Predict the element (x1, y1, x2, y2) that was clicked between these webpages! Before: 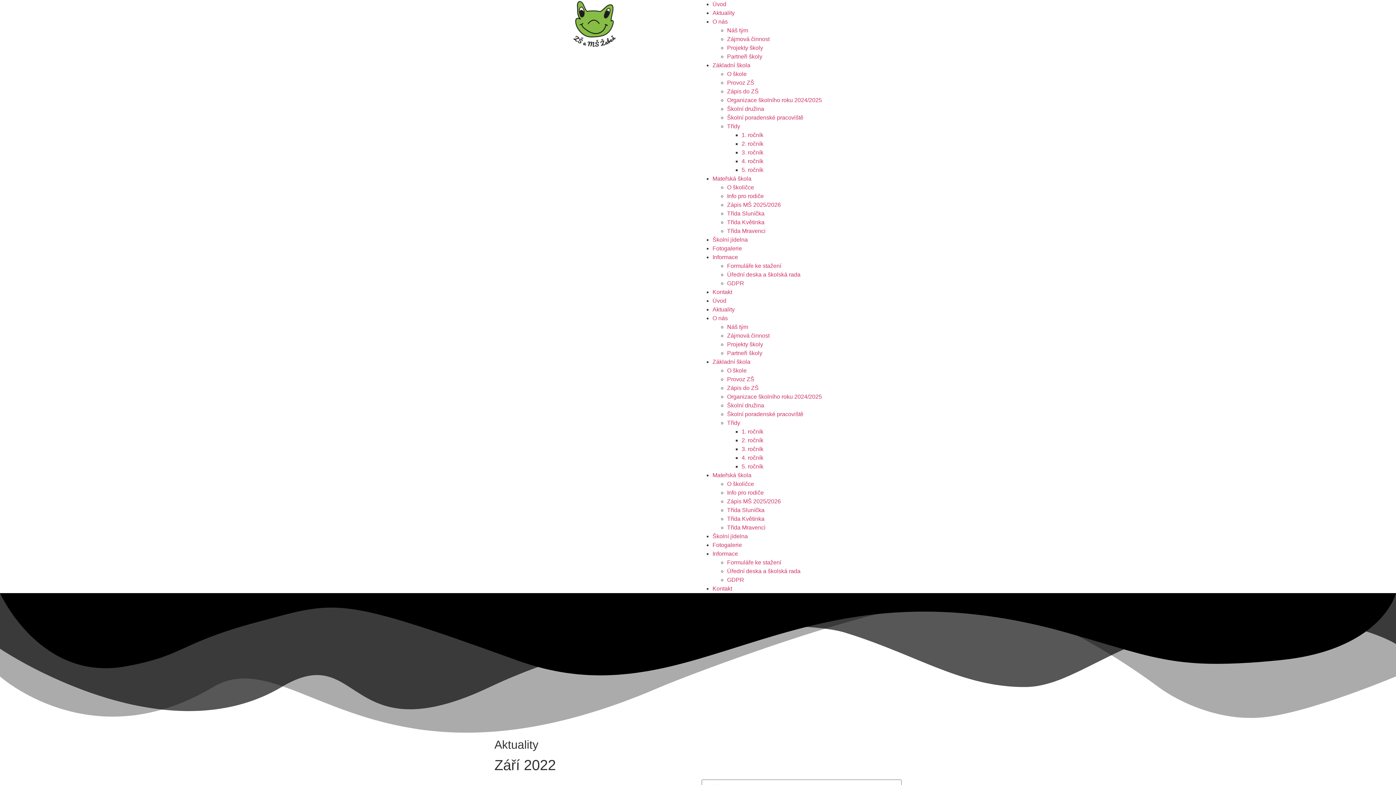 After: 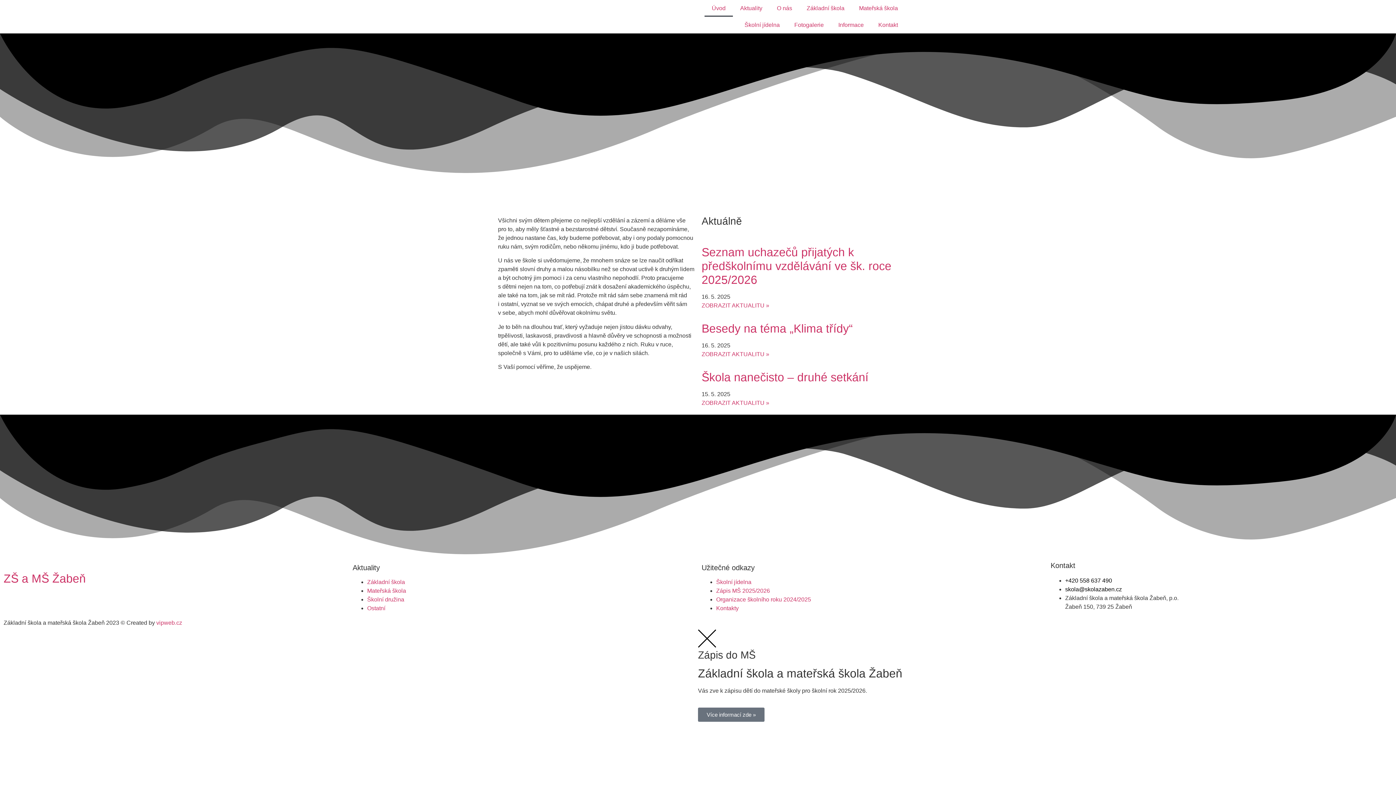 Action: label: Úvod bbox: (712, 1, 726, 7)